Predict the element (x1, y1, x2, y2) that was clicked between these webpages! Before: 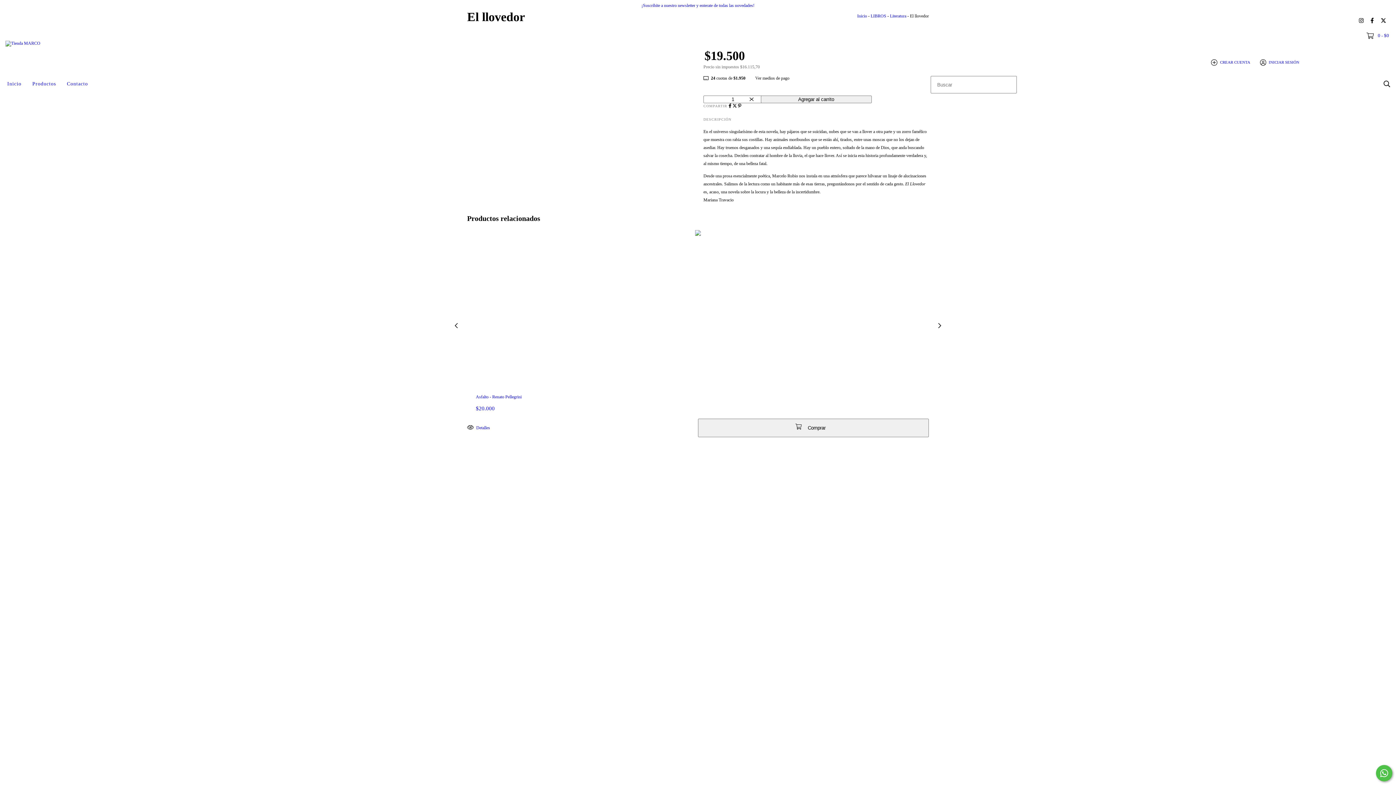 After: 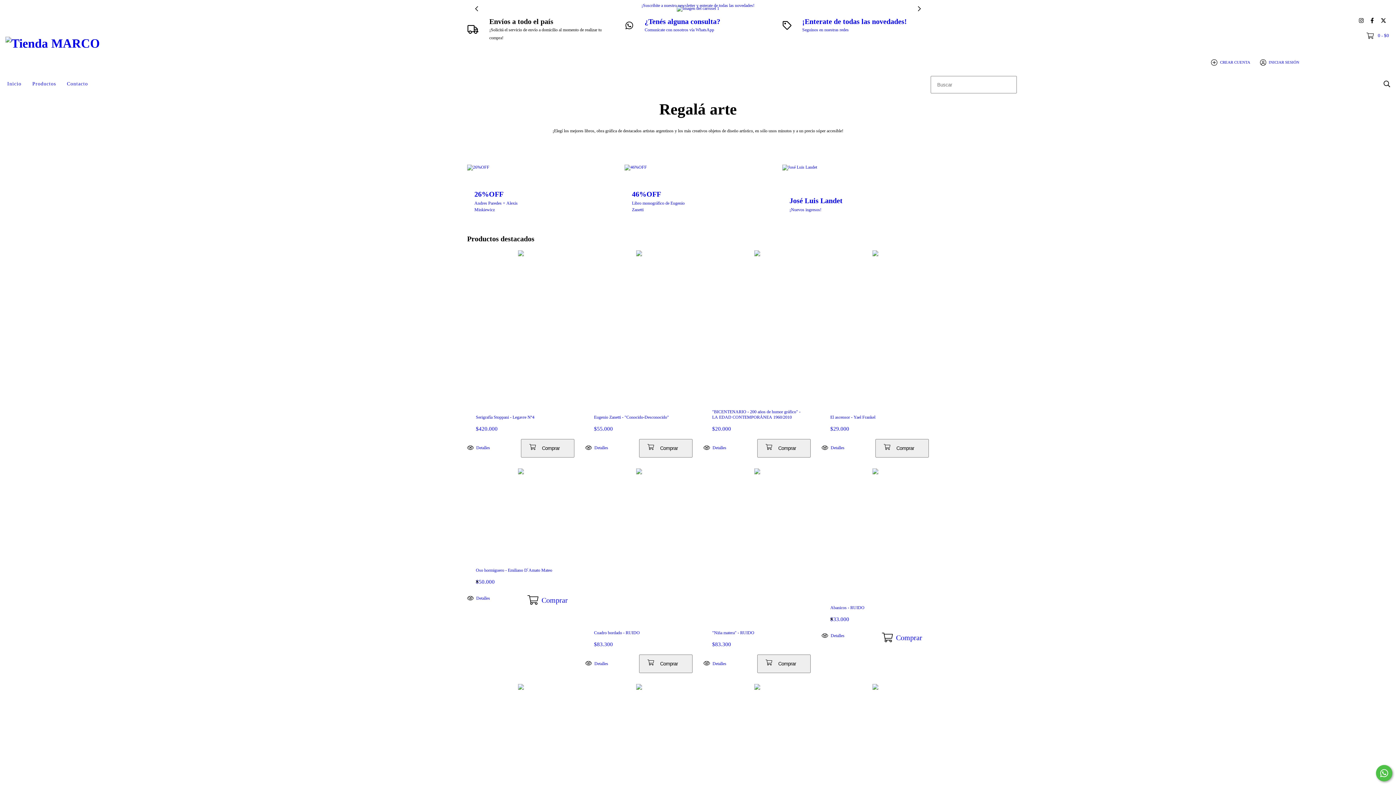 Action: bbox: (5, 40, 40, 45)